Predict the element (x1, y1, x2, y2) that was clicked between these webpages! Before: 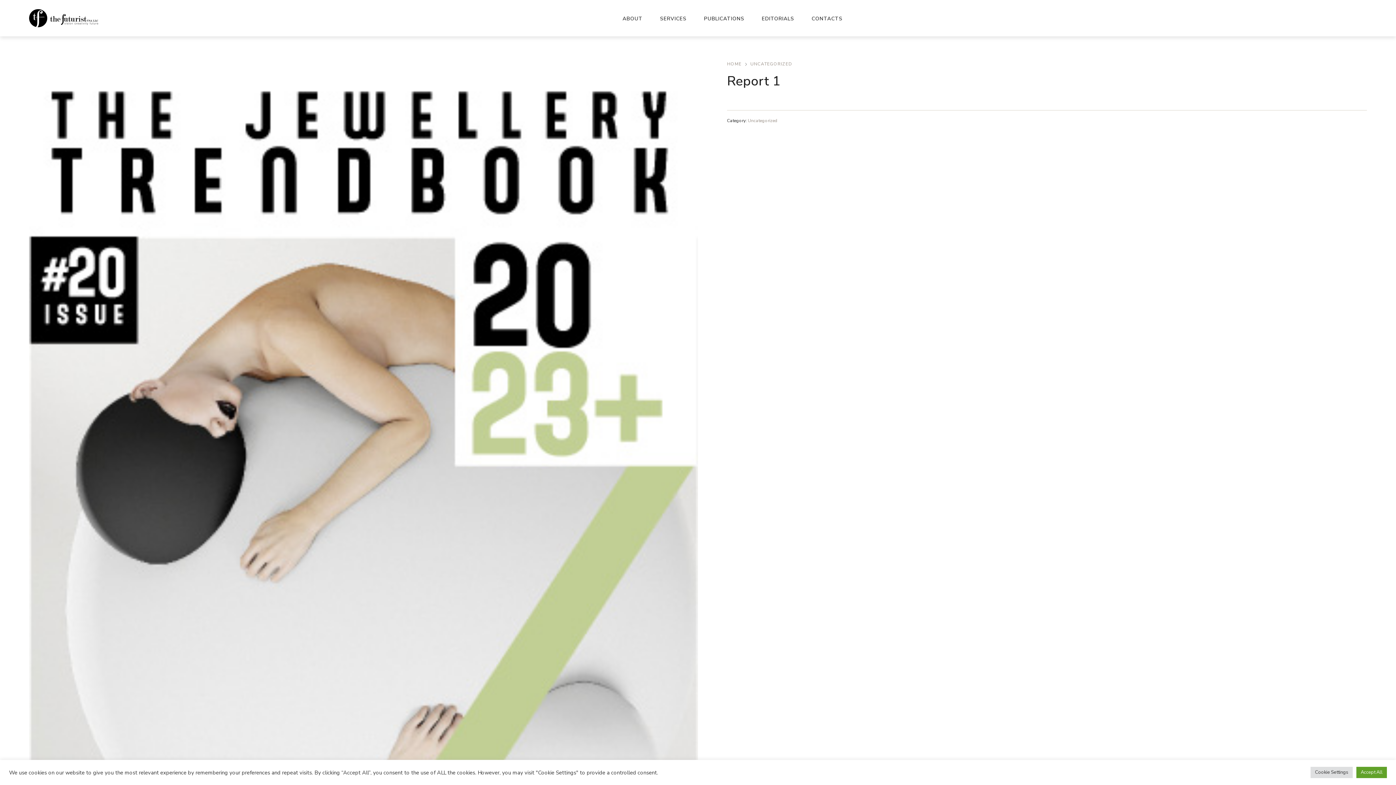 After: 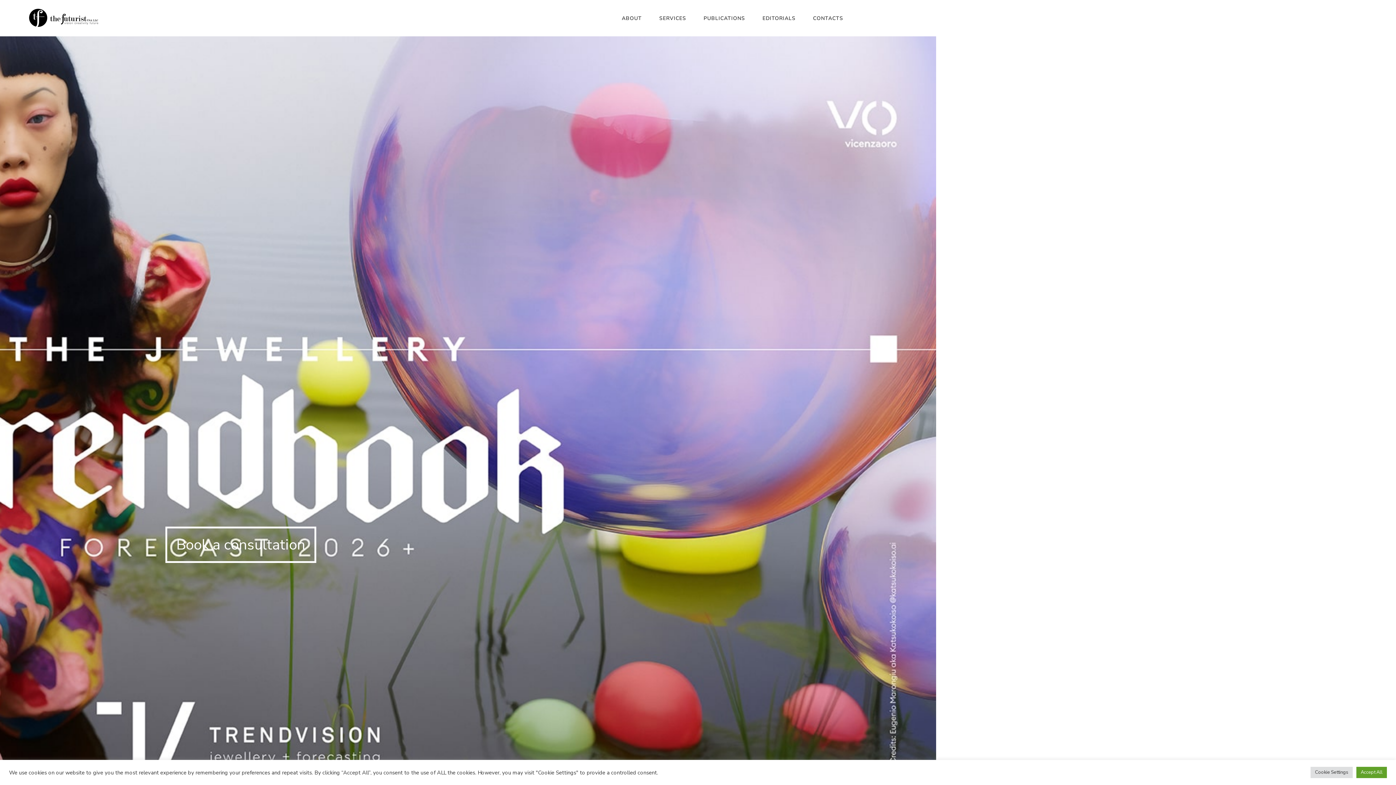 Action: bbox: (29, 13, 98, 21)